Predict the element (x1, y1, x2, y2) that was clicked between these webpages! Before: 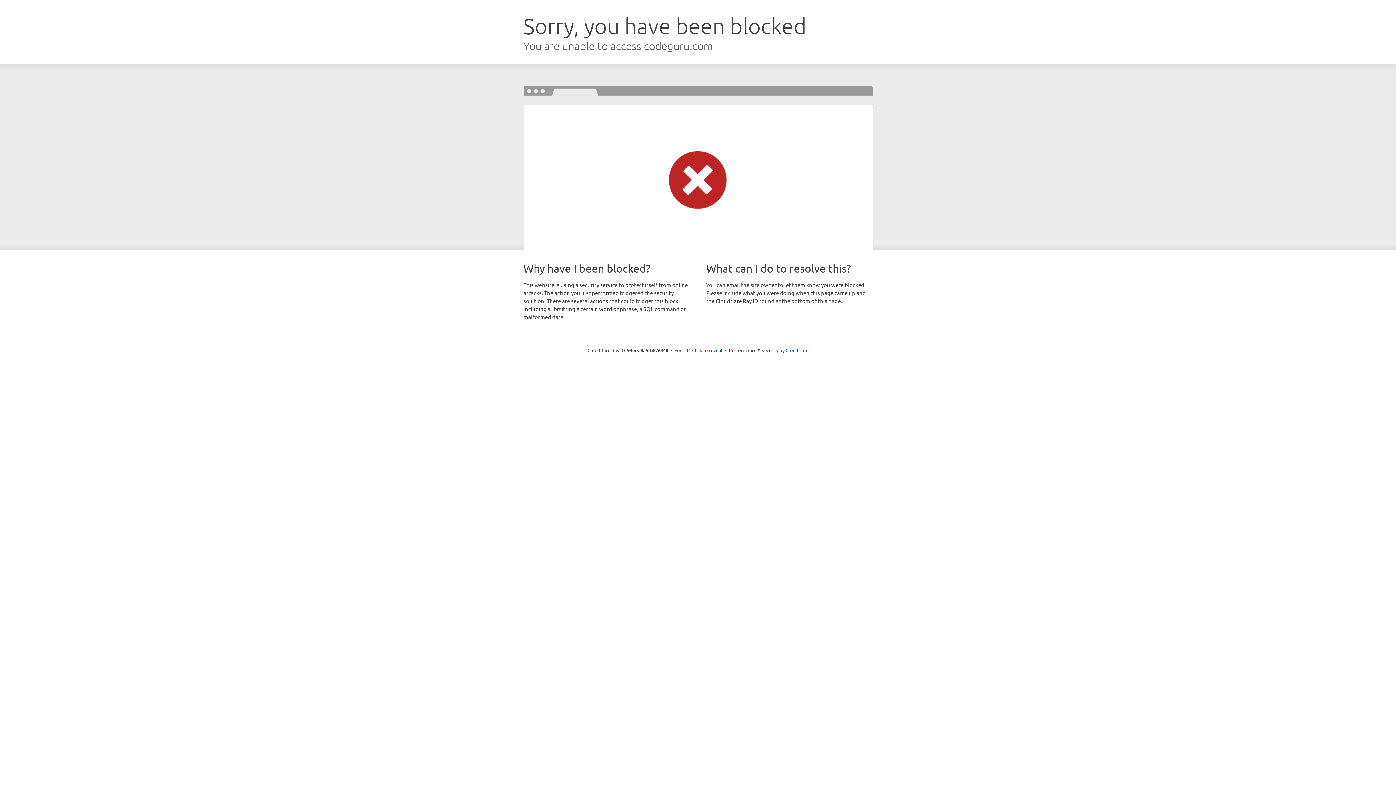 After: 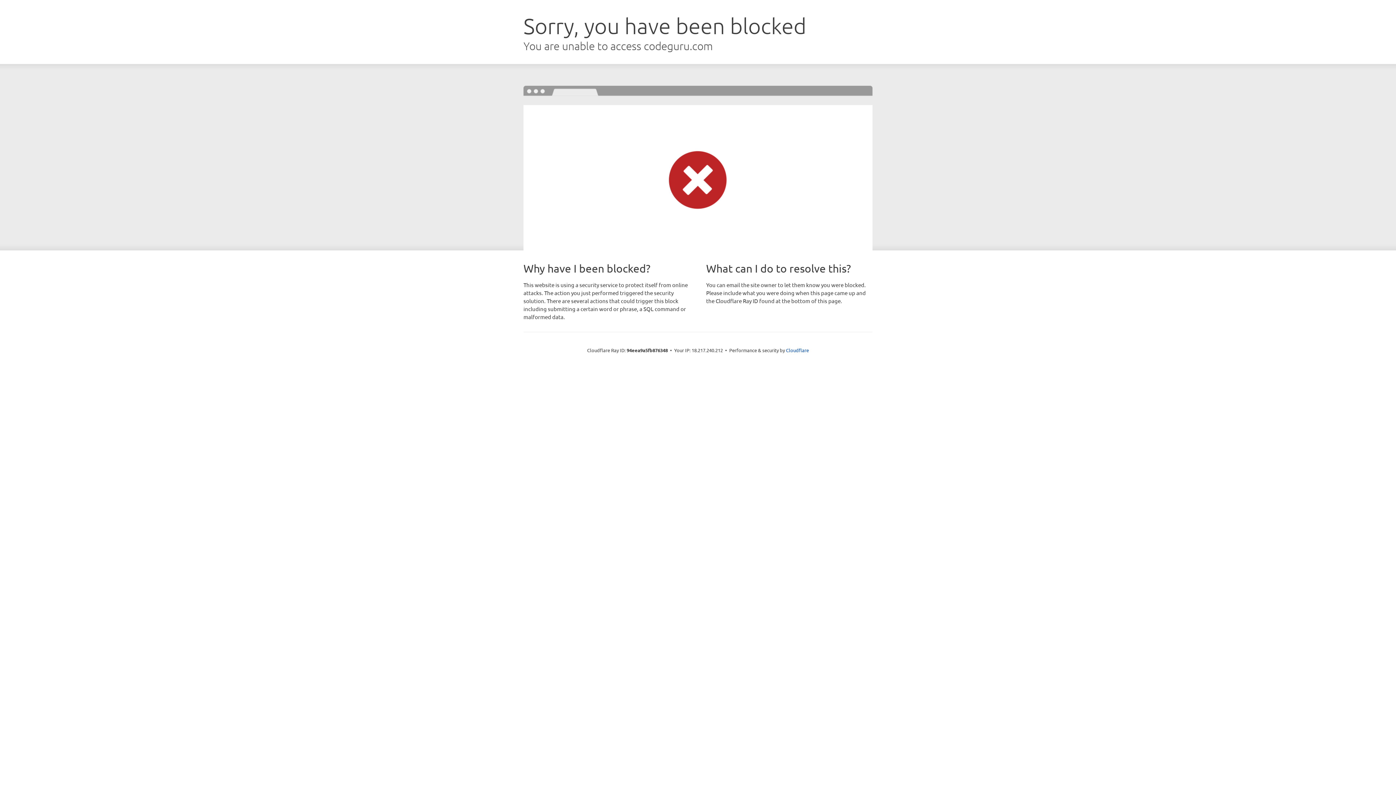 Action: label: Click to reveal bbox: (692, 346, 722, 353)